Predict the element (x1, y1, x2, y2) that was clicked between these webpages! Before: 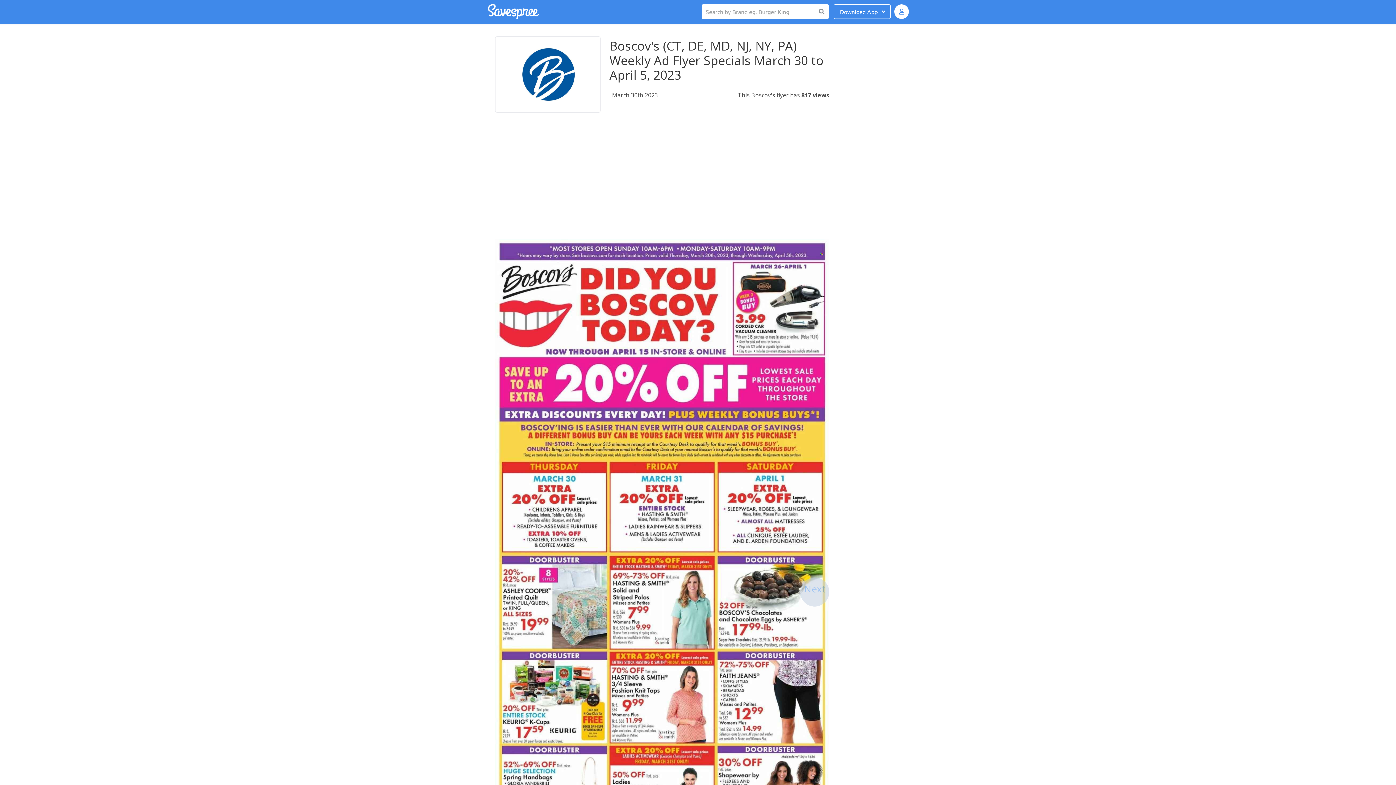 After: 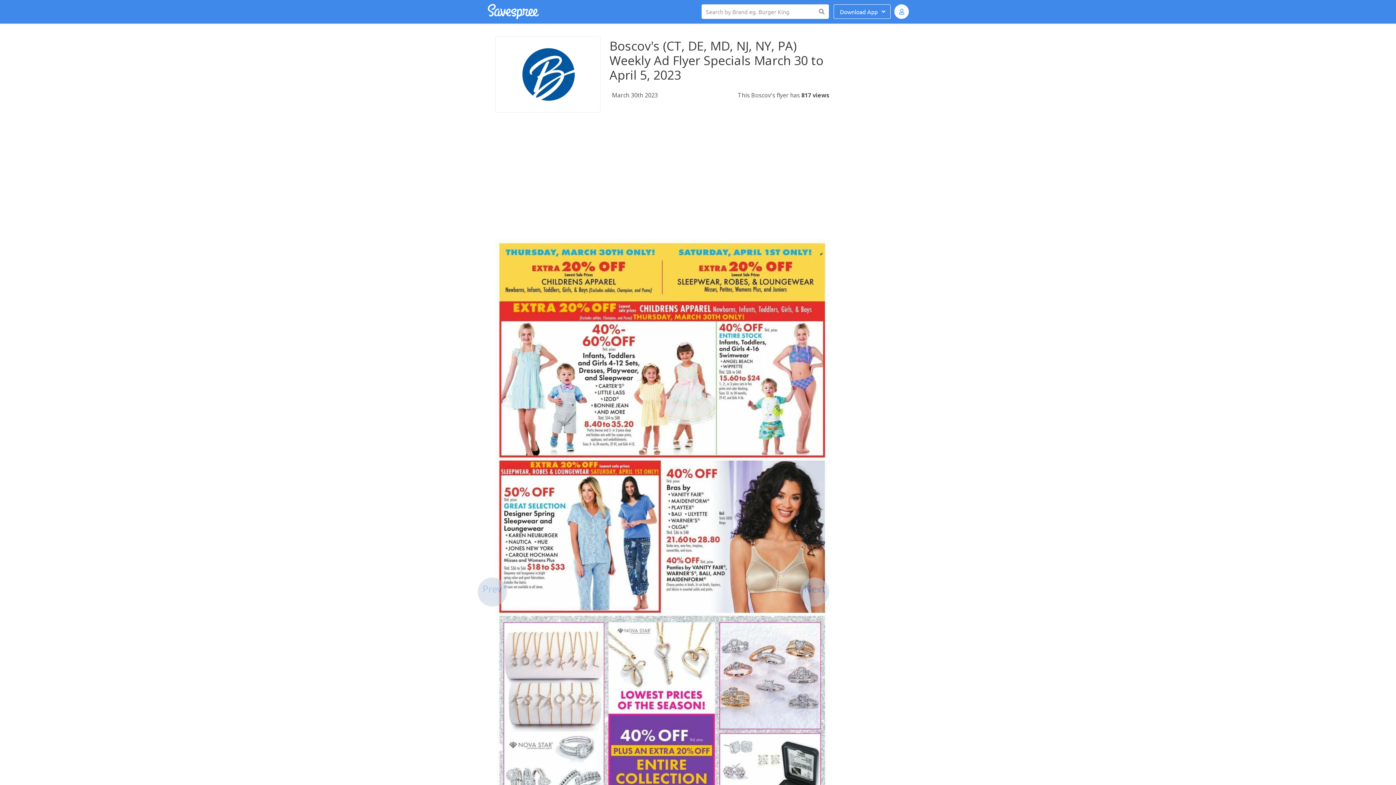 Action: bbox: (800, 577, 829, 606) label: Next